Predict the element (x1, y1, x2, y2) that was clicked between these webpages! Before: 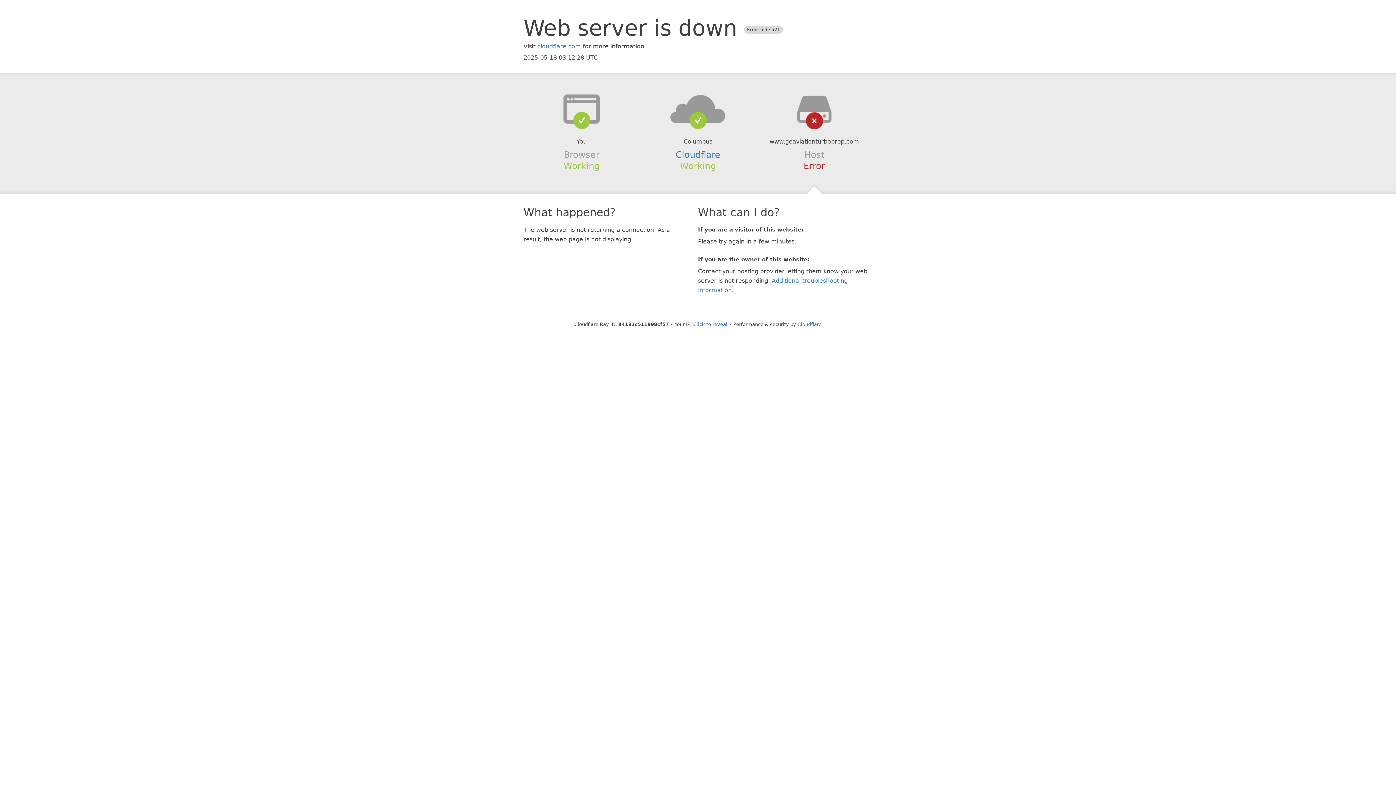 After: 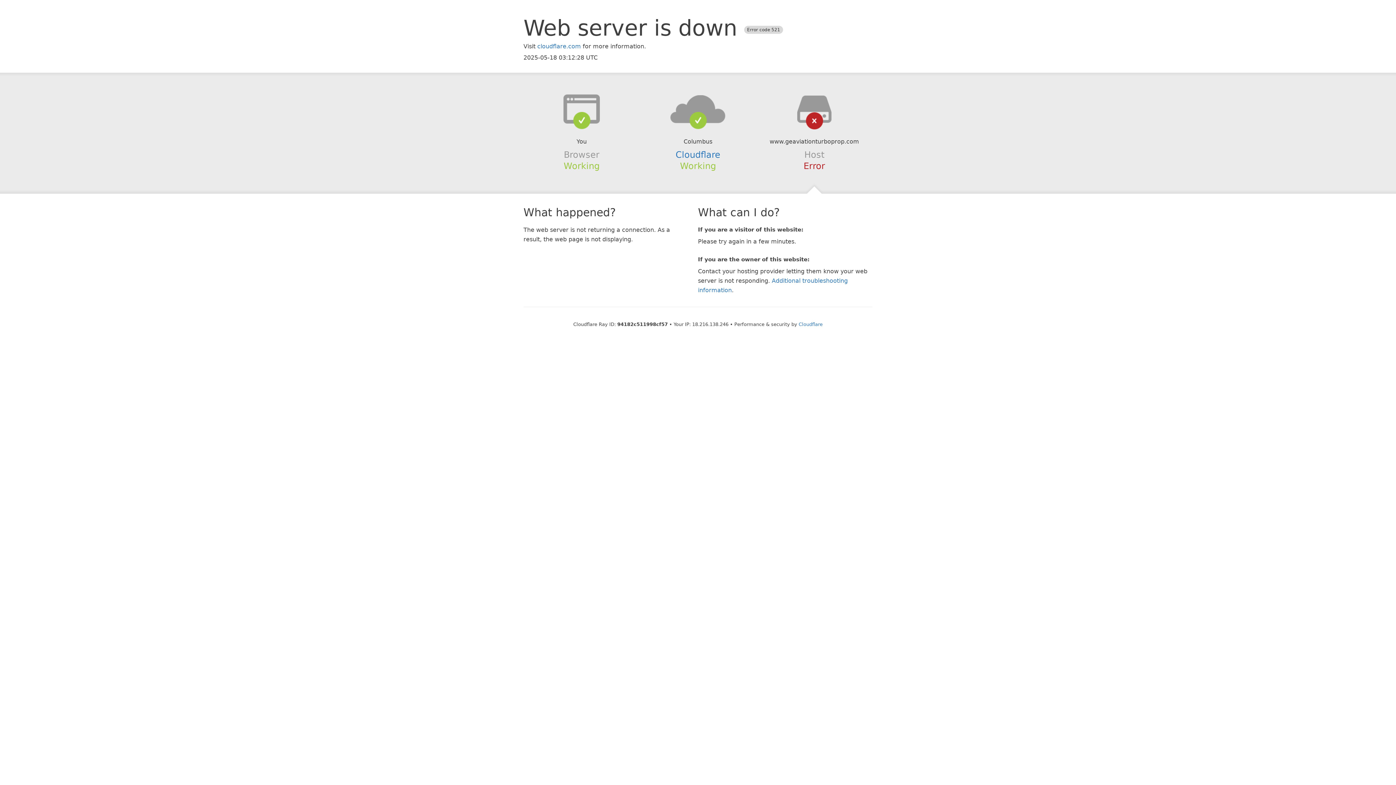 Action: bbox: (693, 321, 727, 327) label: Click to reveal